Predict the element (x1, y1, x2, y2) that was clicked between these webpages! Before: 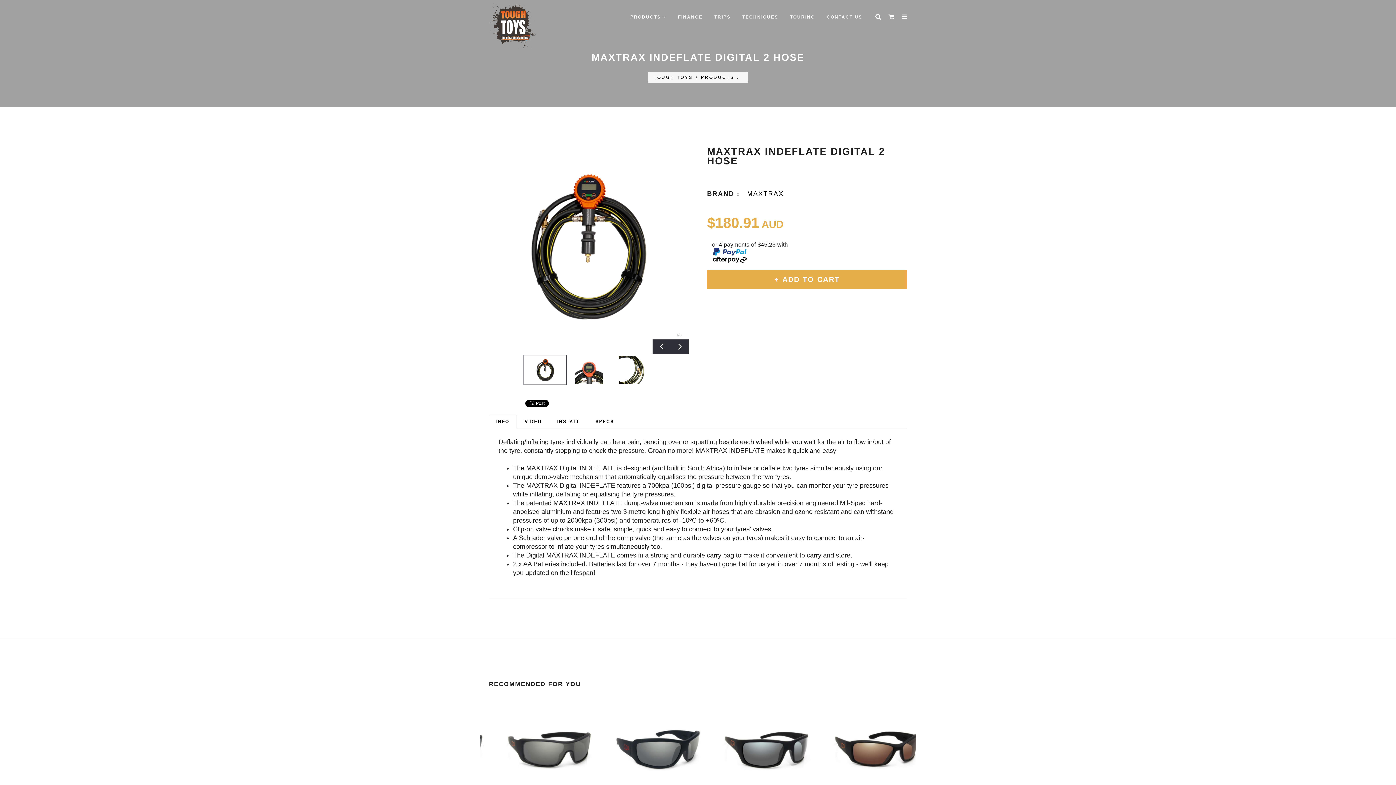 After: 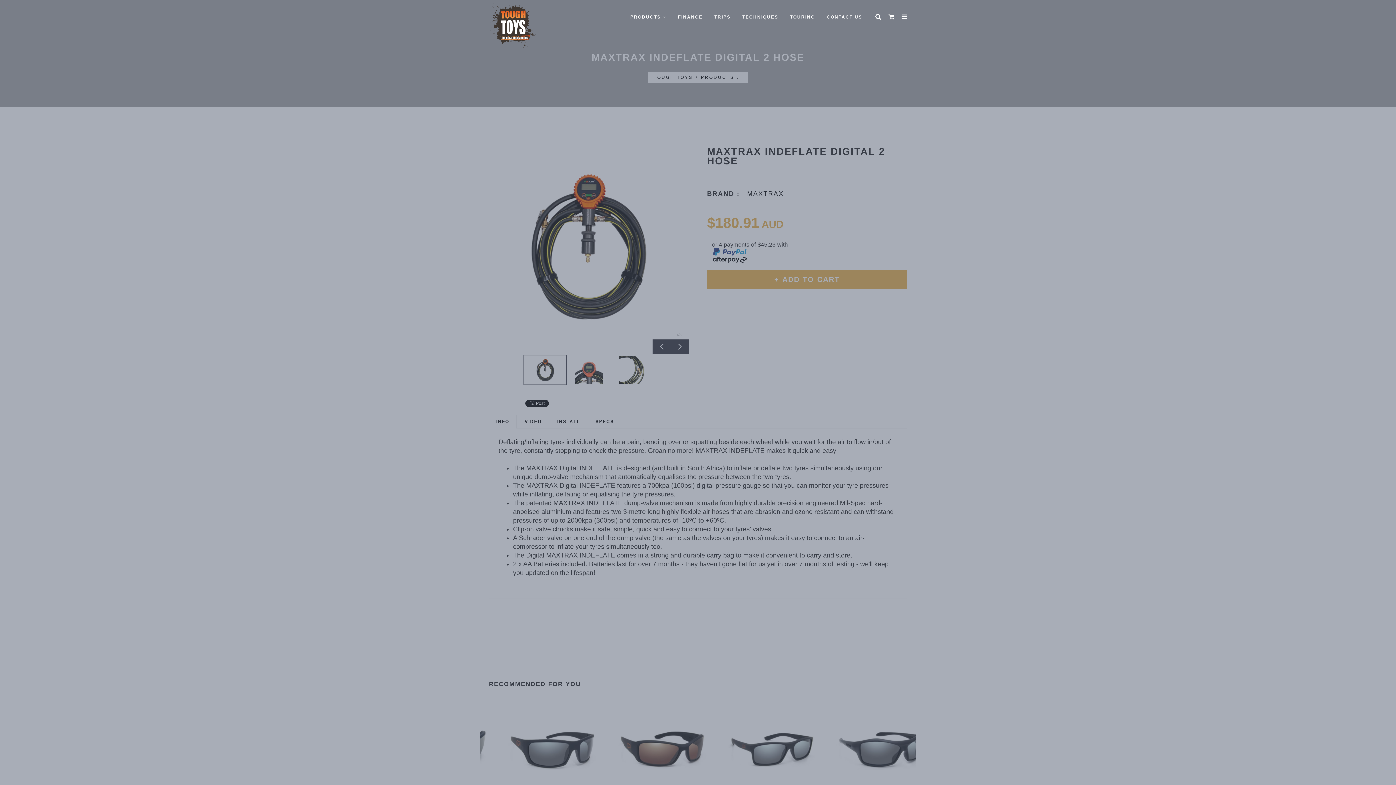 Action: bbox: (712, 256, 747, 263)